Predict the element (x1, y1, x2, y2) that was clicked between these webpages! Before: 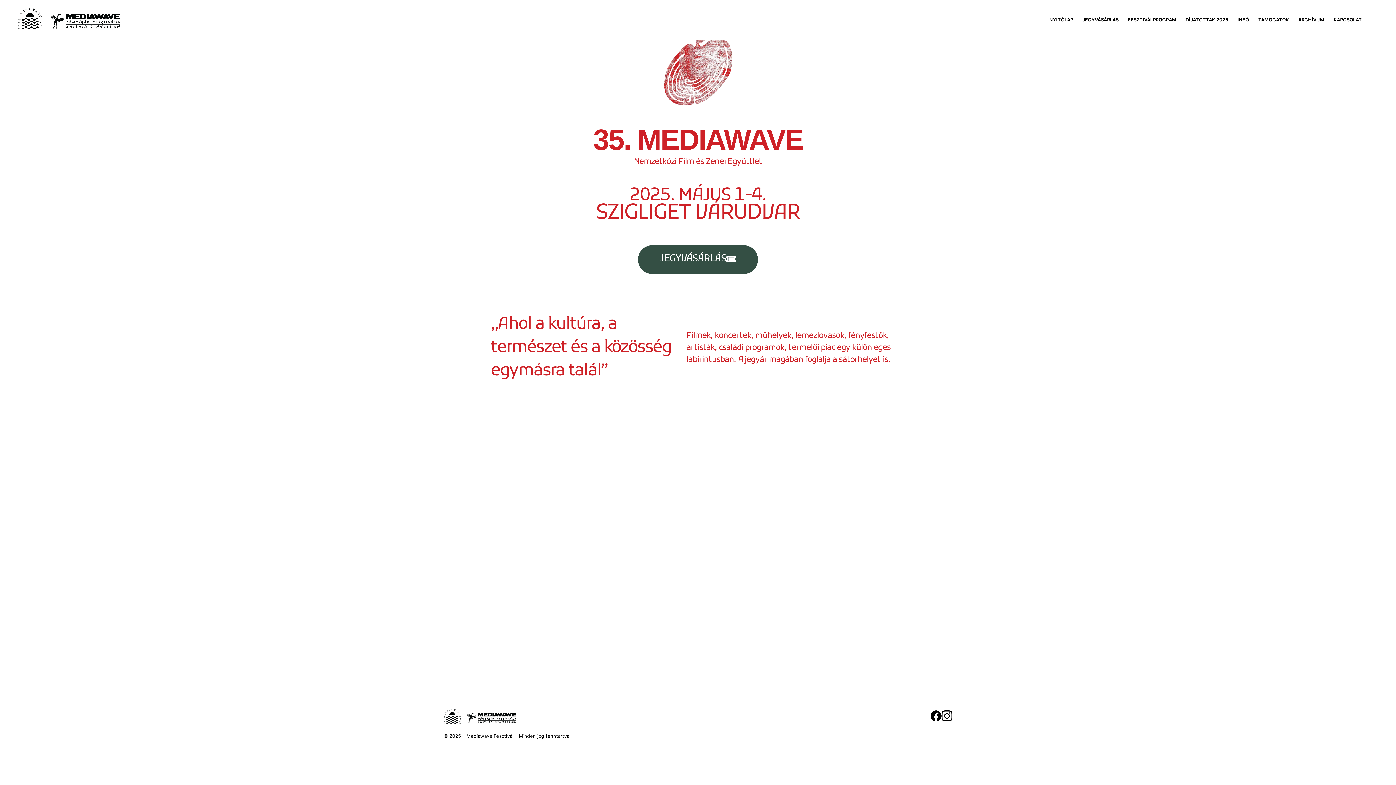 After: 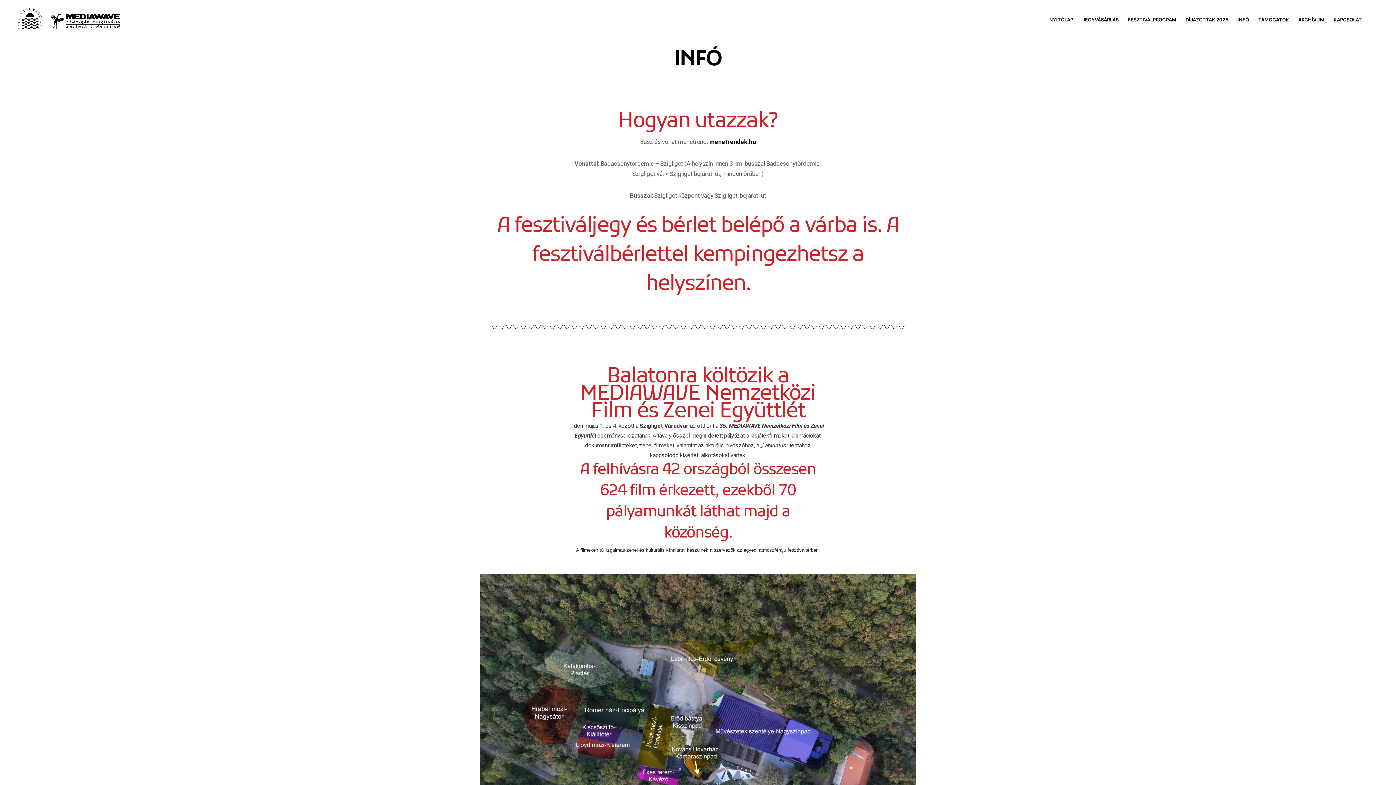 Action: label: INFÓ bbox: (1237, 15, 1249, 24)